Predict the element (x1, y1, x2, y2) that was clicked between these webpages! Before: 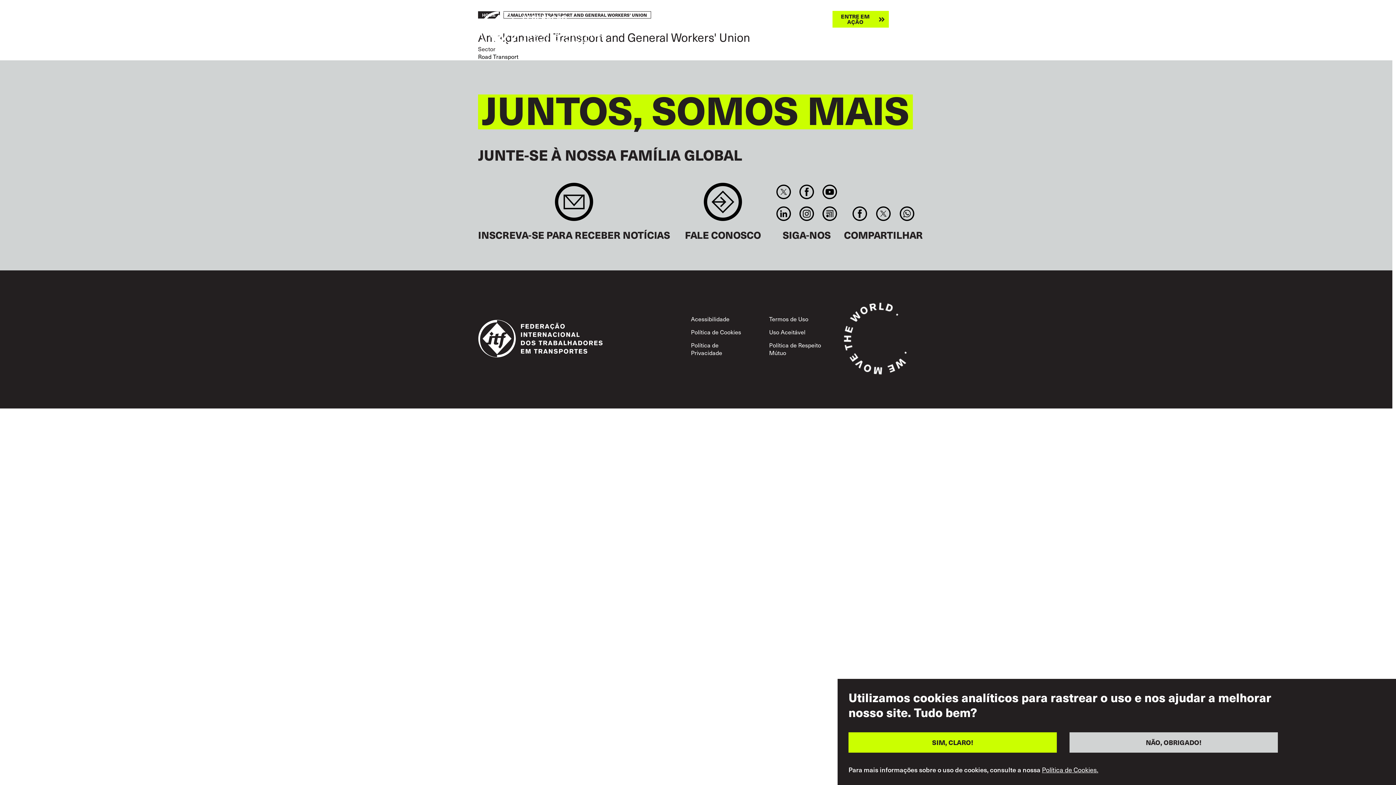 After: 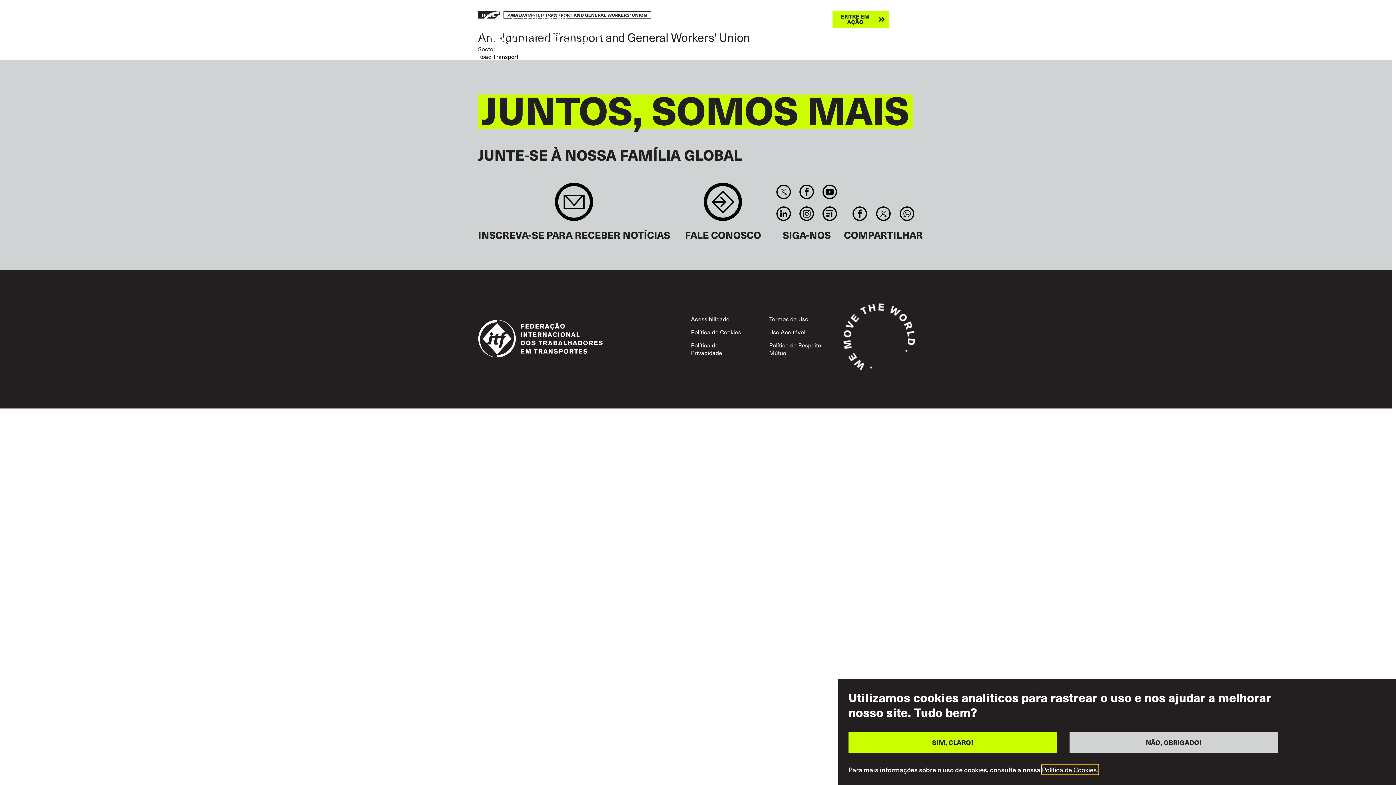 Action: label: Política de Cookies. bbox: (1042, 765, 1098, 774)